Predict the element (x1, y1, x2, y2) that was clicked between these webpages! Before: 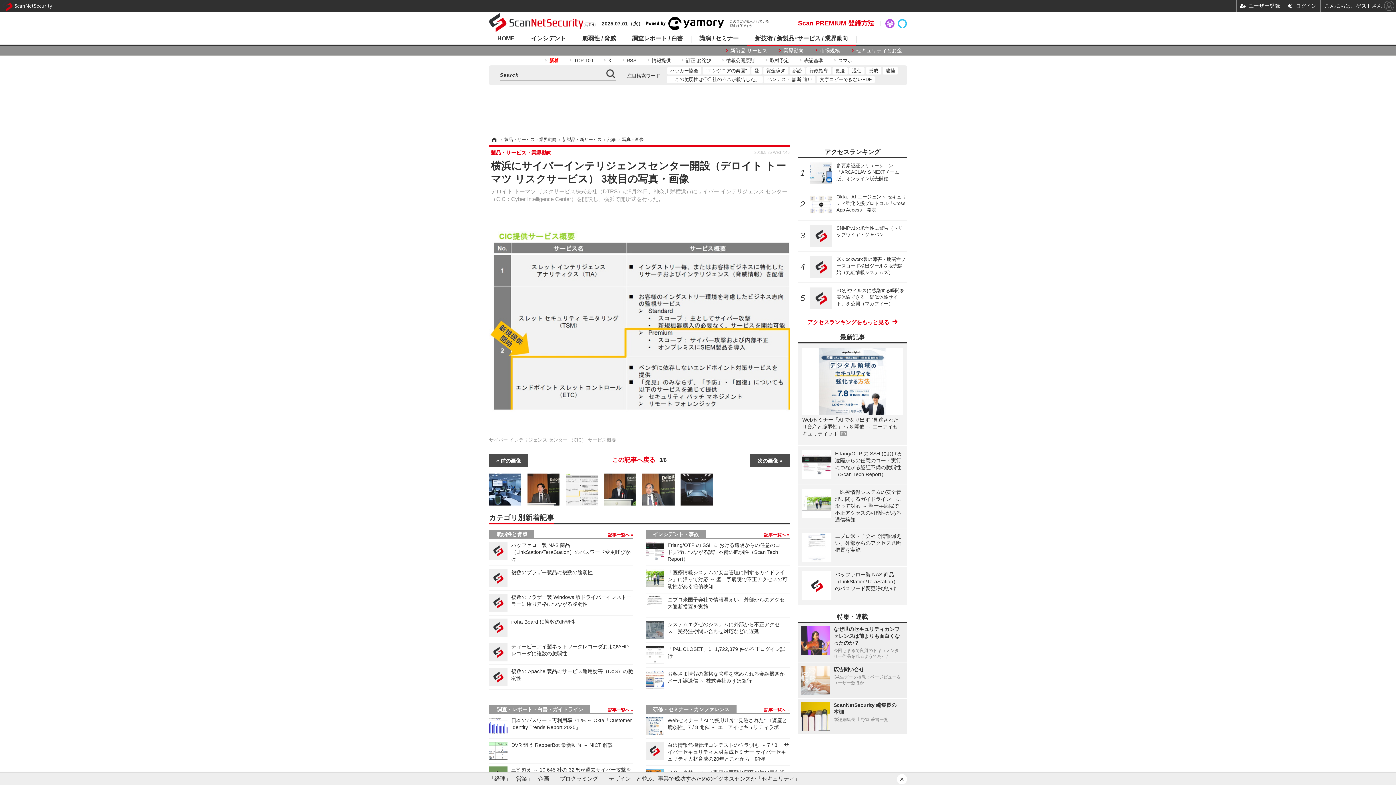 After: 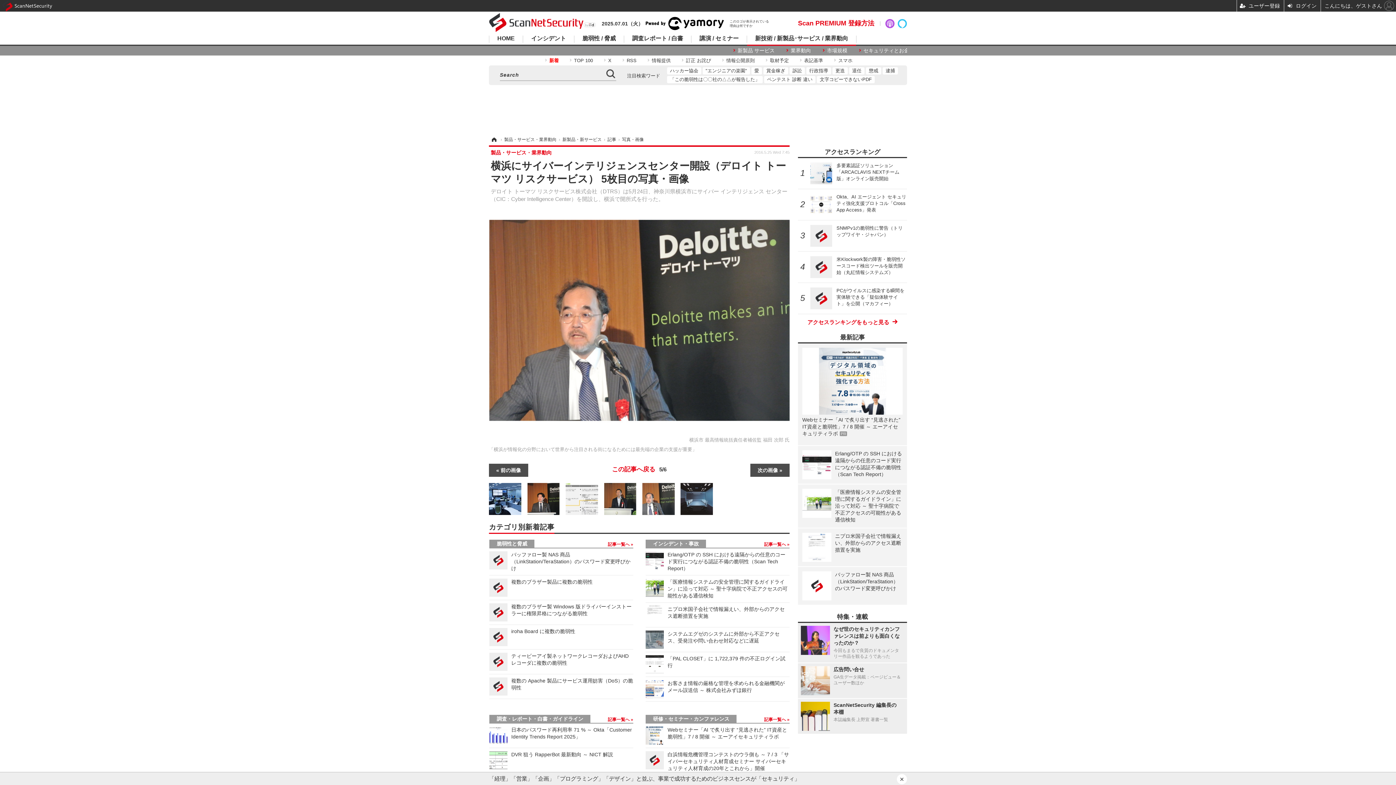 Action: bbox: (642, 486, 674, 492)